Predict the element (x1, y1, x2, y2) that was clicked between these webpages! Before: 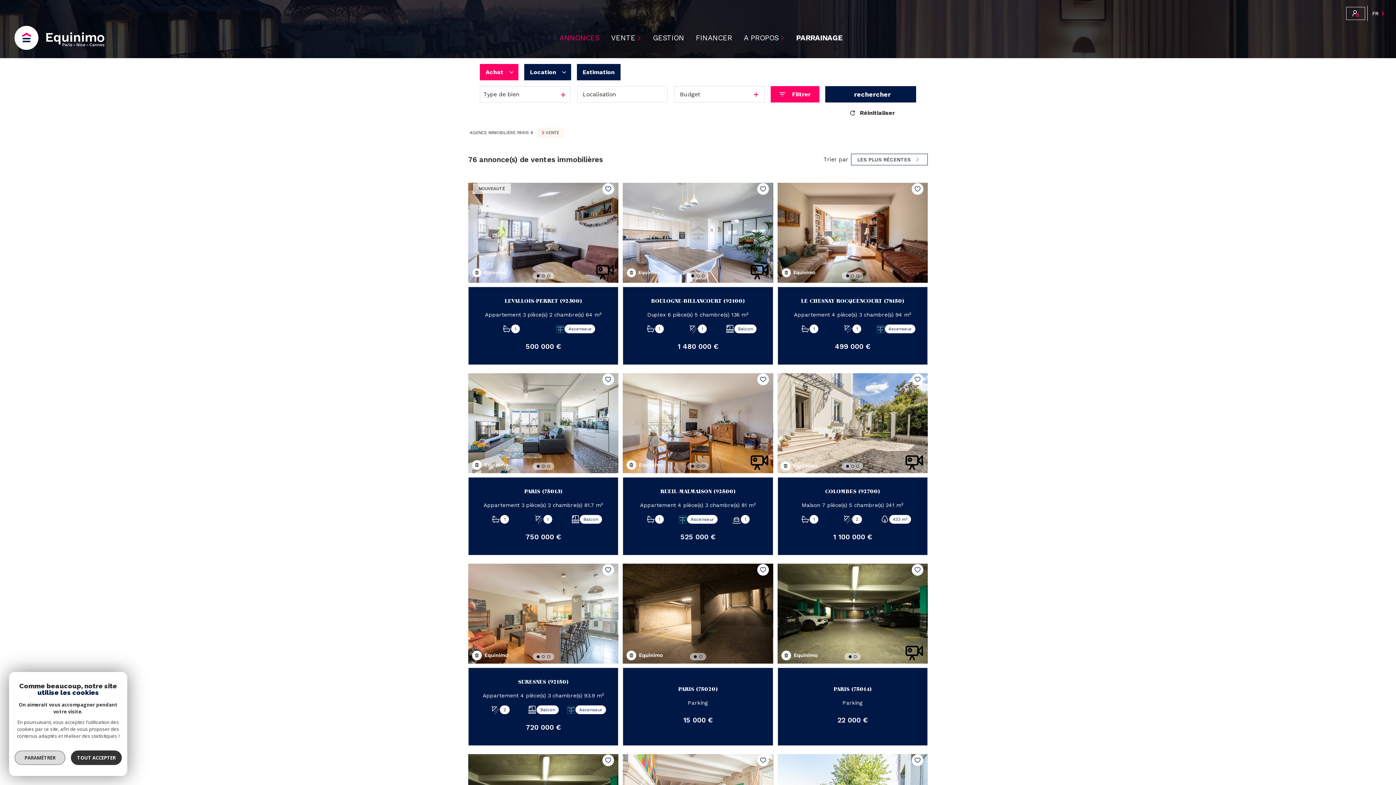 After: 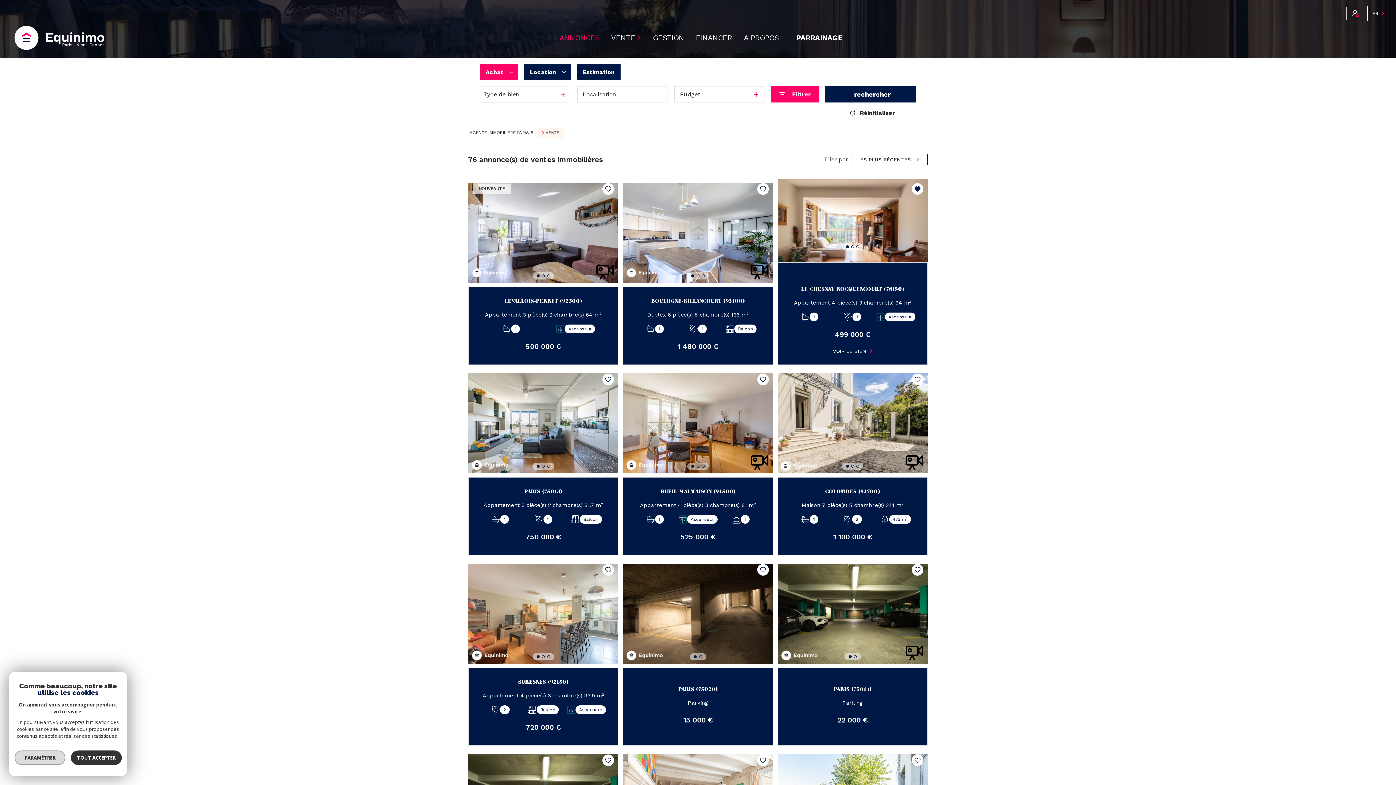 Action: bbox: (911, 183, 923, 194)